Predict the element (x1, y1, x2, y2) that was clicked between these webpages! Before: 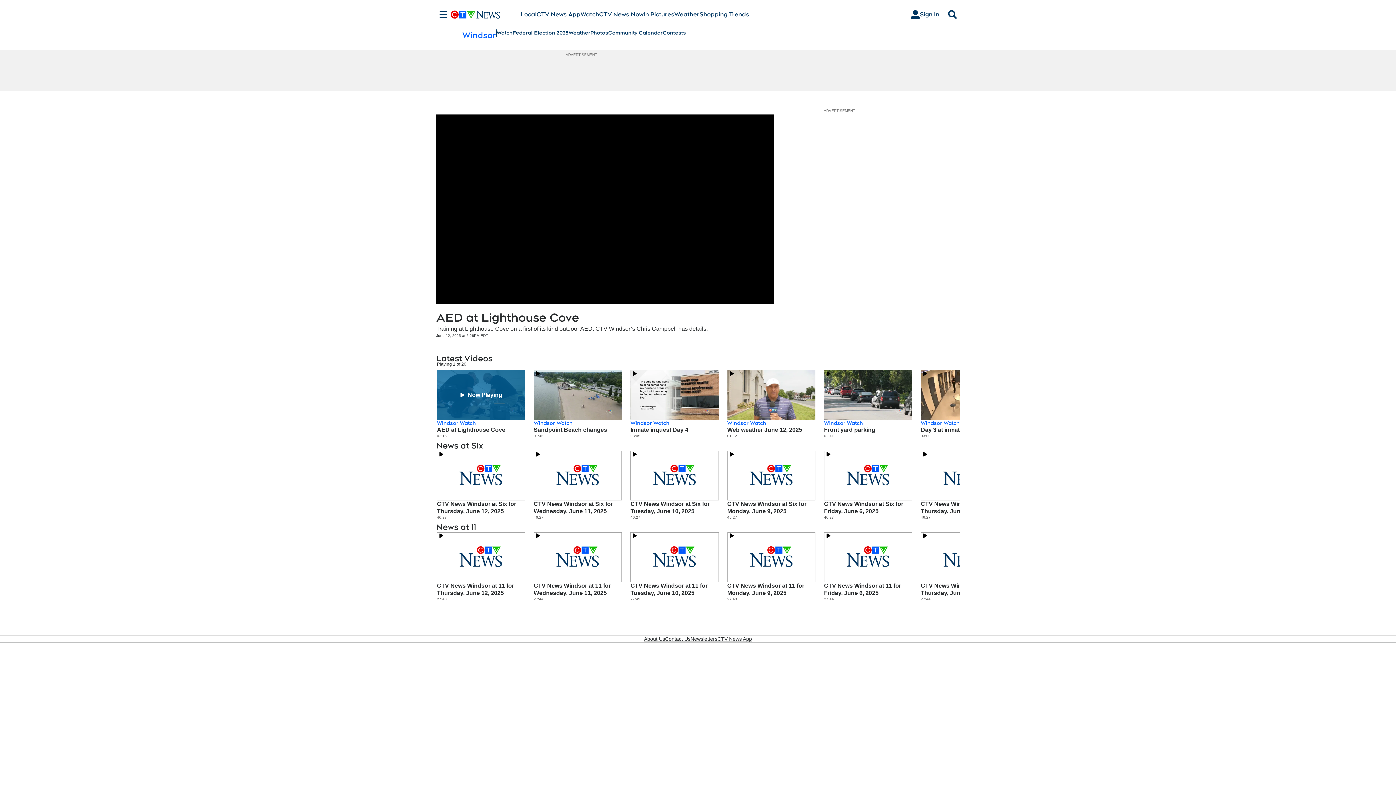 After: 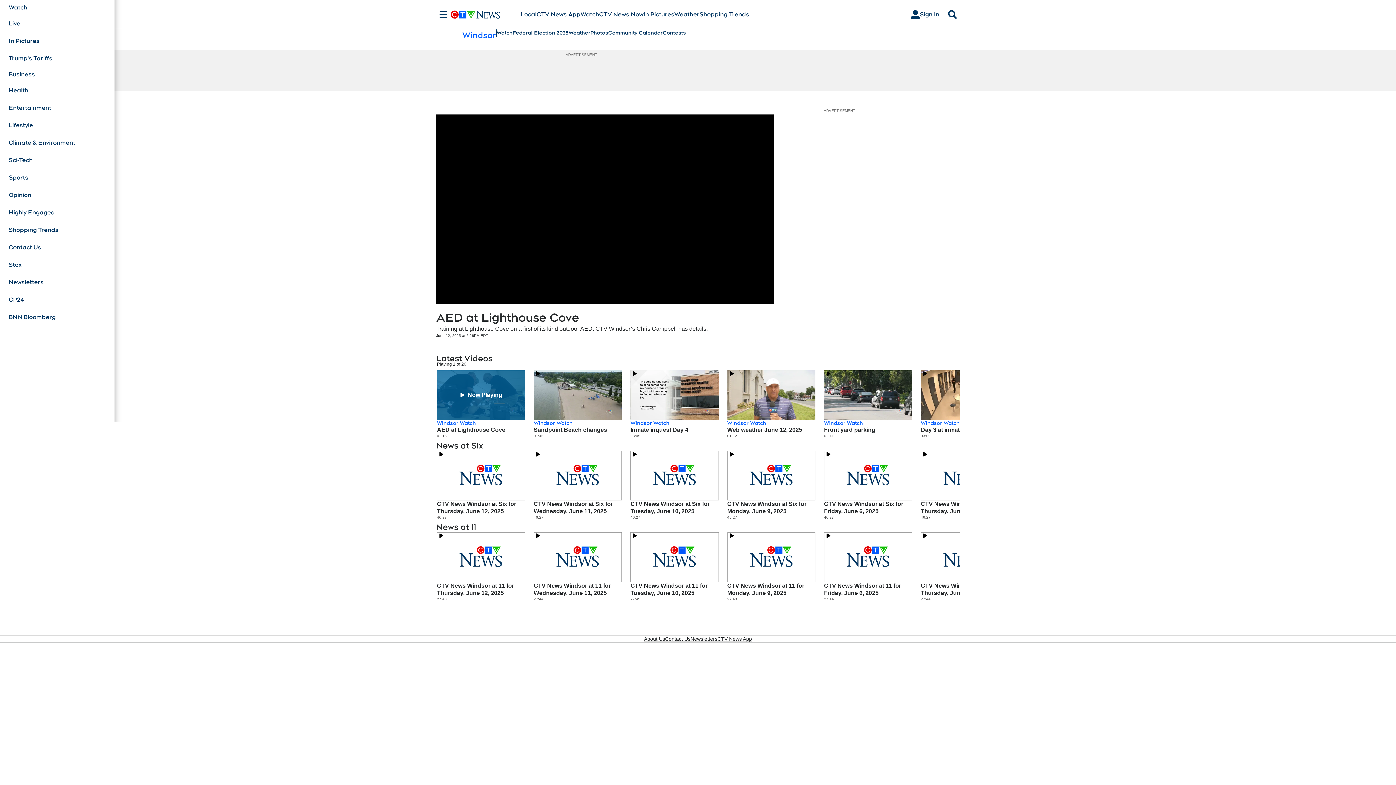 Action: bbox: (436, 10, 450, 18) label: Sections